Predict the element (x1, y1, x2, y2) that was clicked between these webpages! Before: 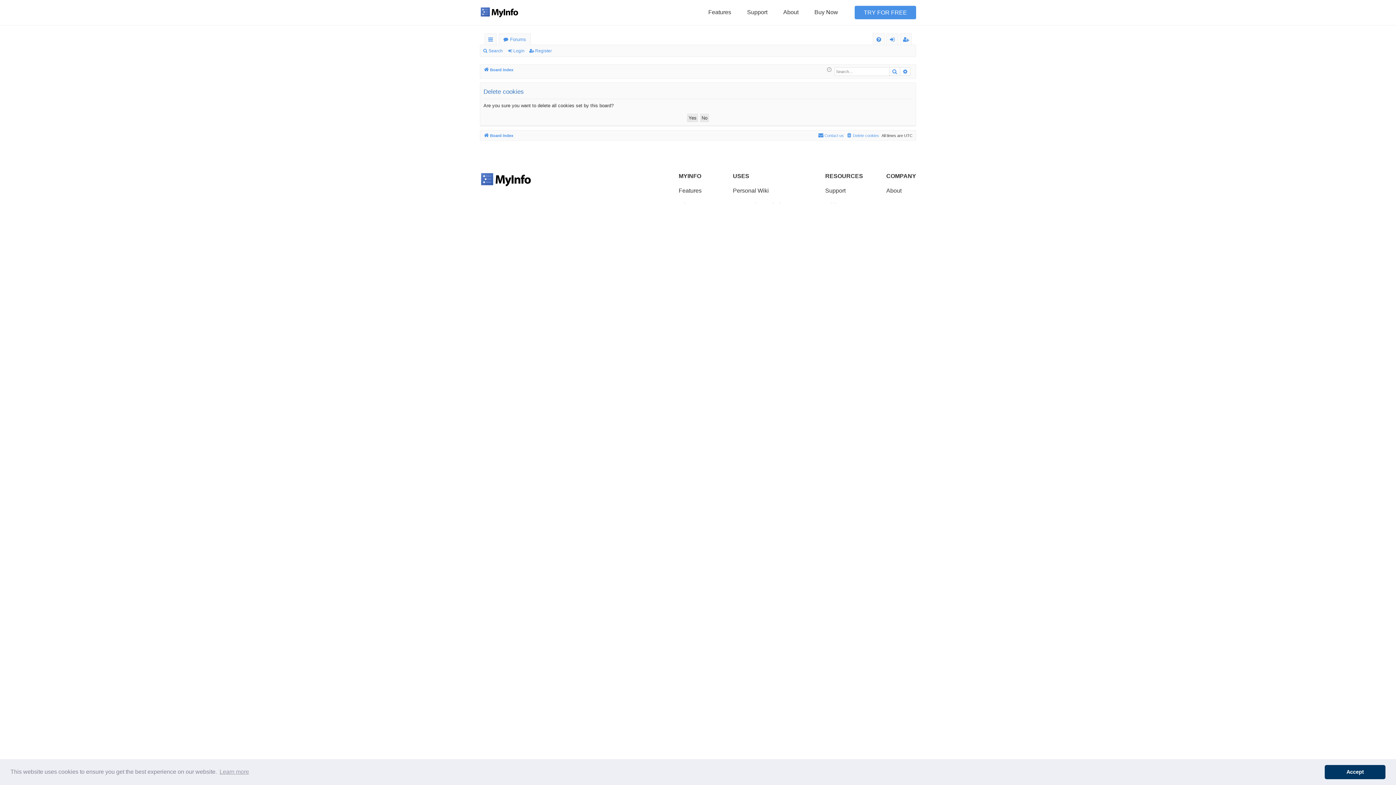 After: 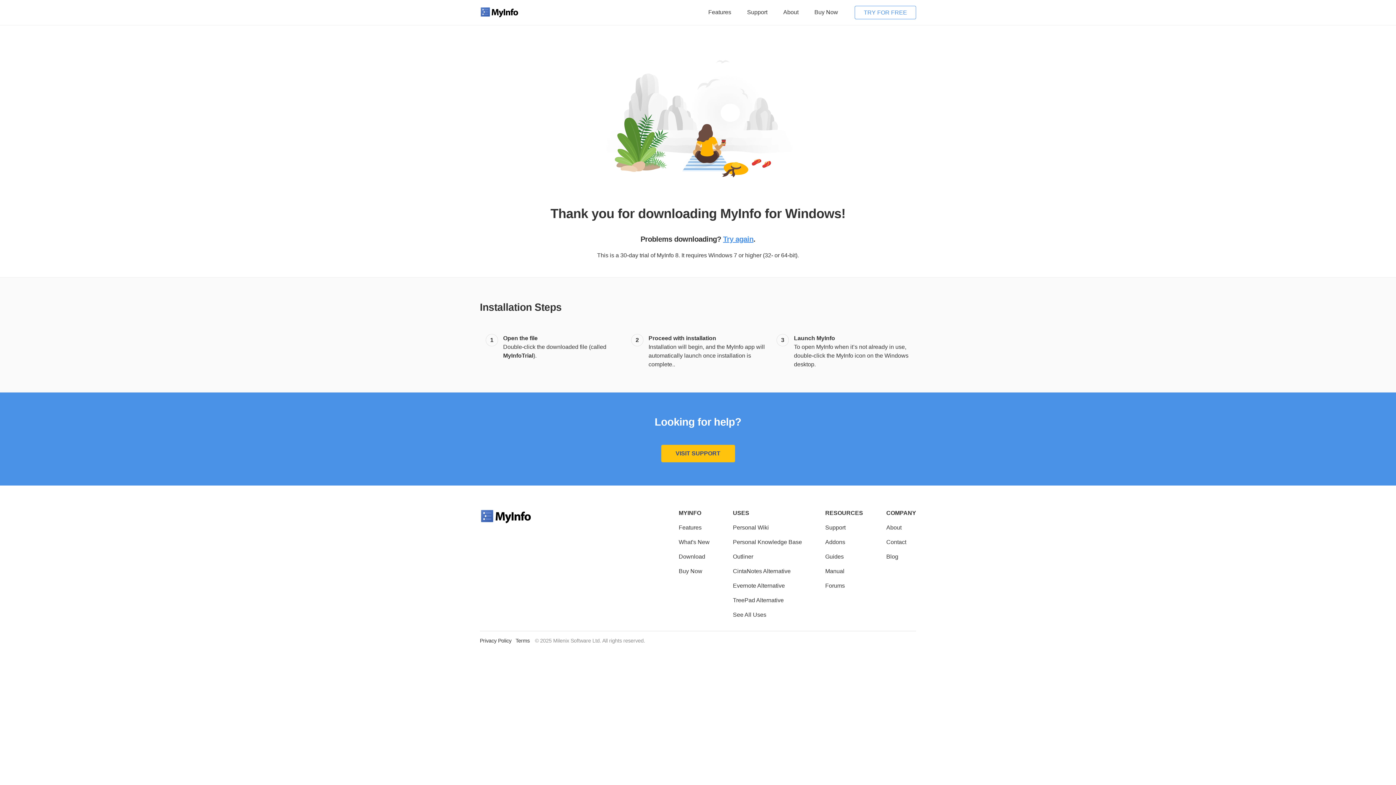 Action: label: TRY FOR FREE bbox: (854, 5, 916, 19)